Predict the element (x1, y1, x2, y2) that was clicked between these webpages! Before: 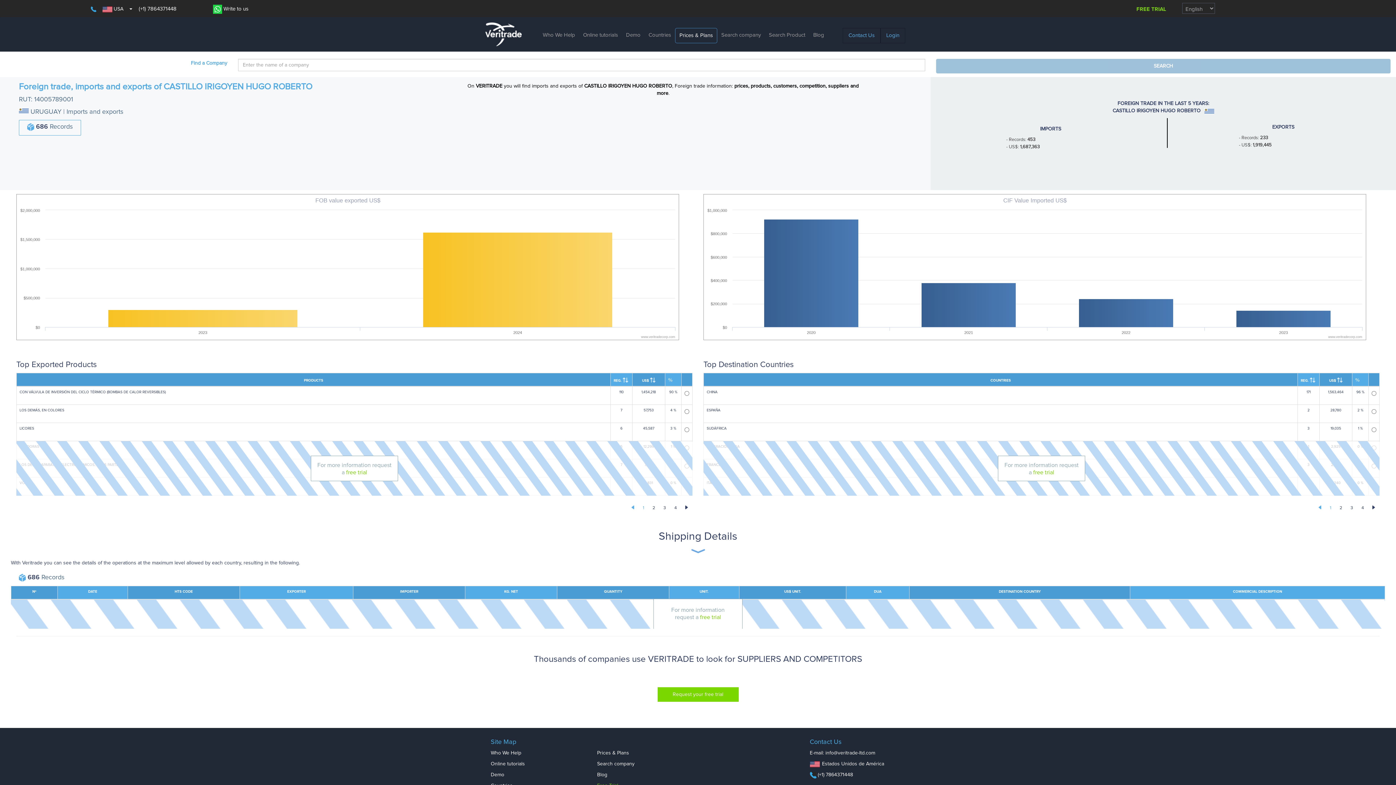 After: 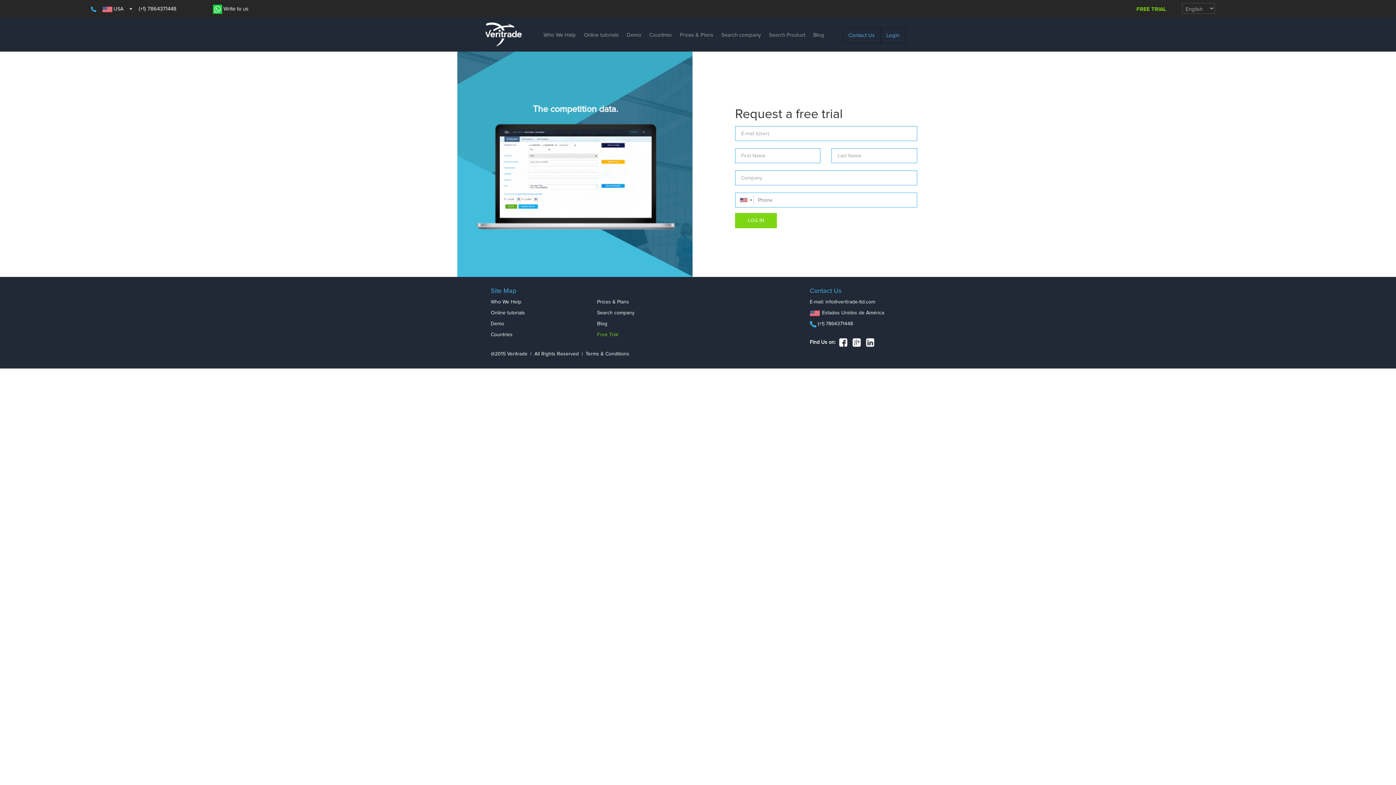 Action: label: free trial bbox: (1033, 469, 1054, 475)